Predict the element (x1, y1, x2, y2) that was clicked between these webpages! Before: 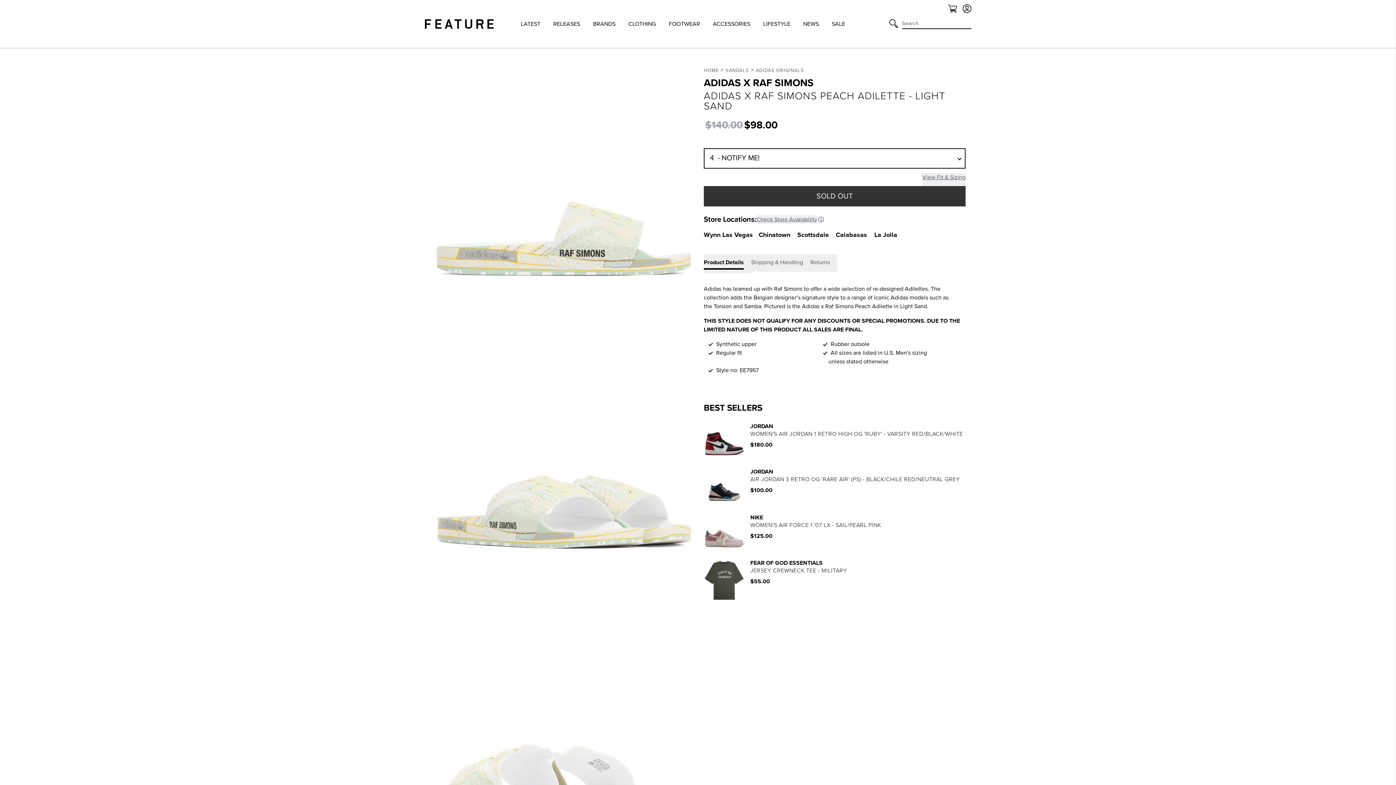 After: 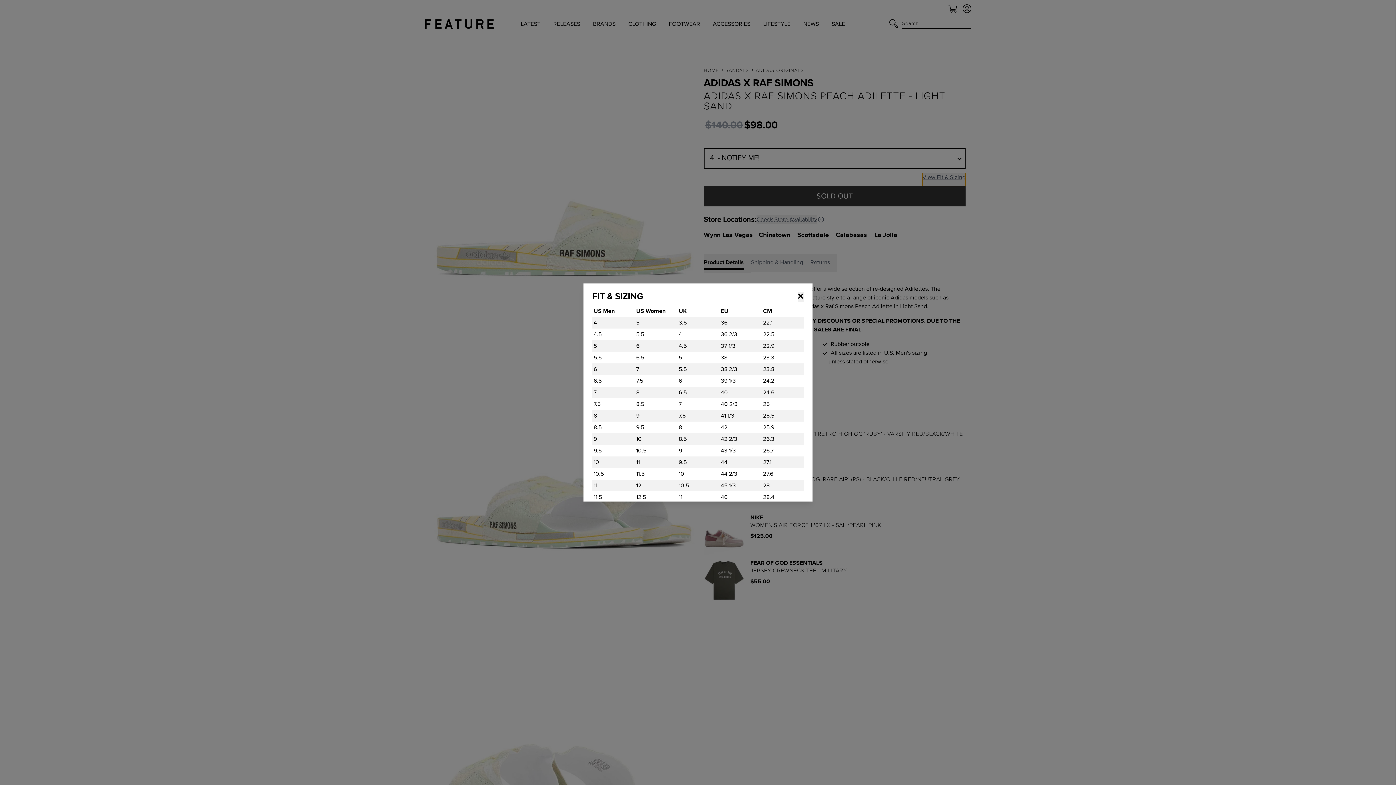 Action: bbox: (922, 173, 965, 186) label: View Fit & Sizing